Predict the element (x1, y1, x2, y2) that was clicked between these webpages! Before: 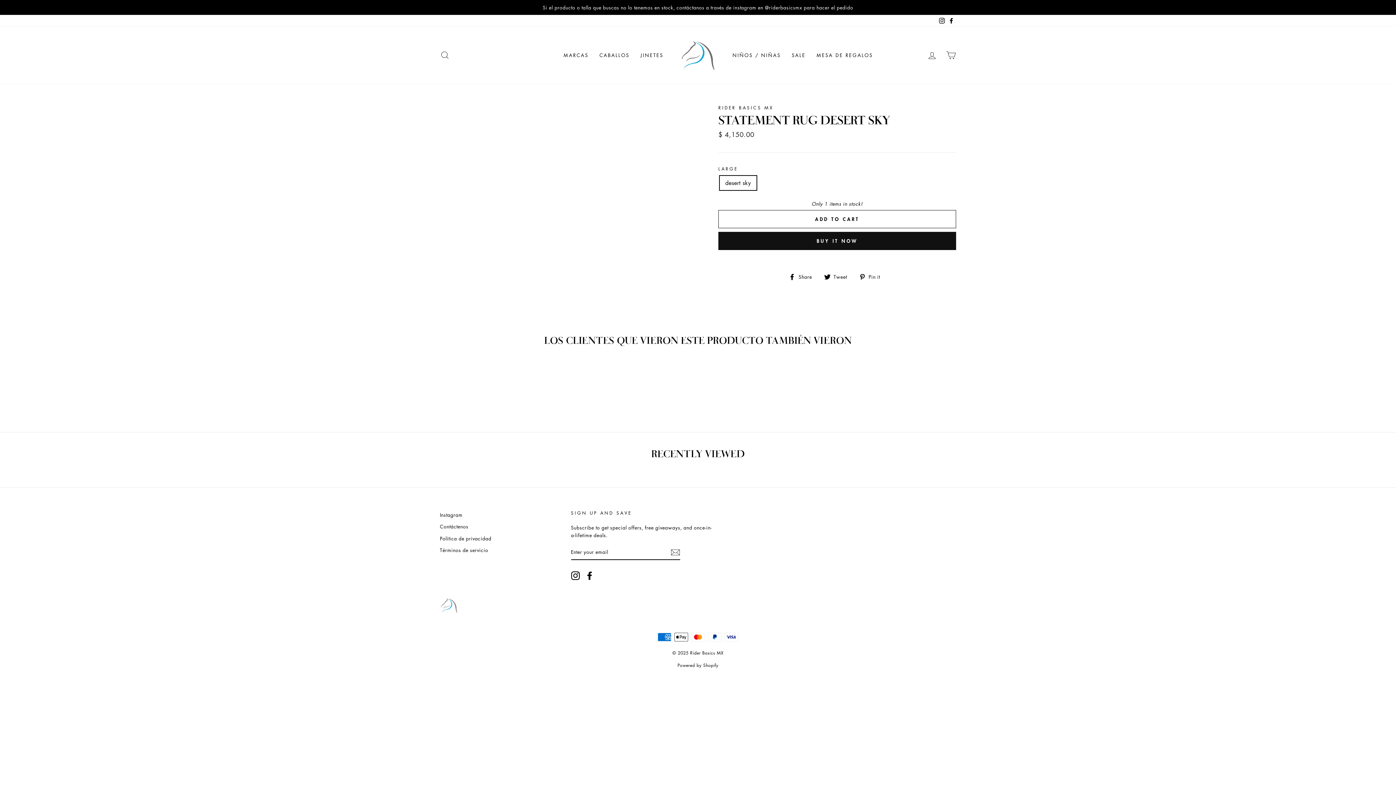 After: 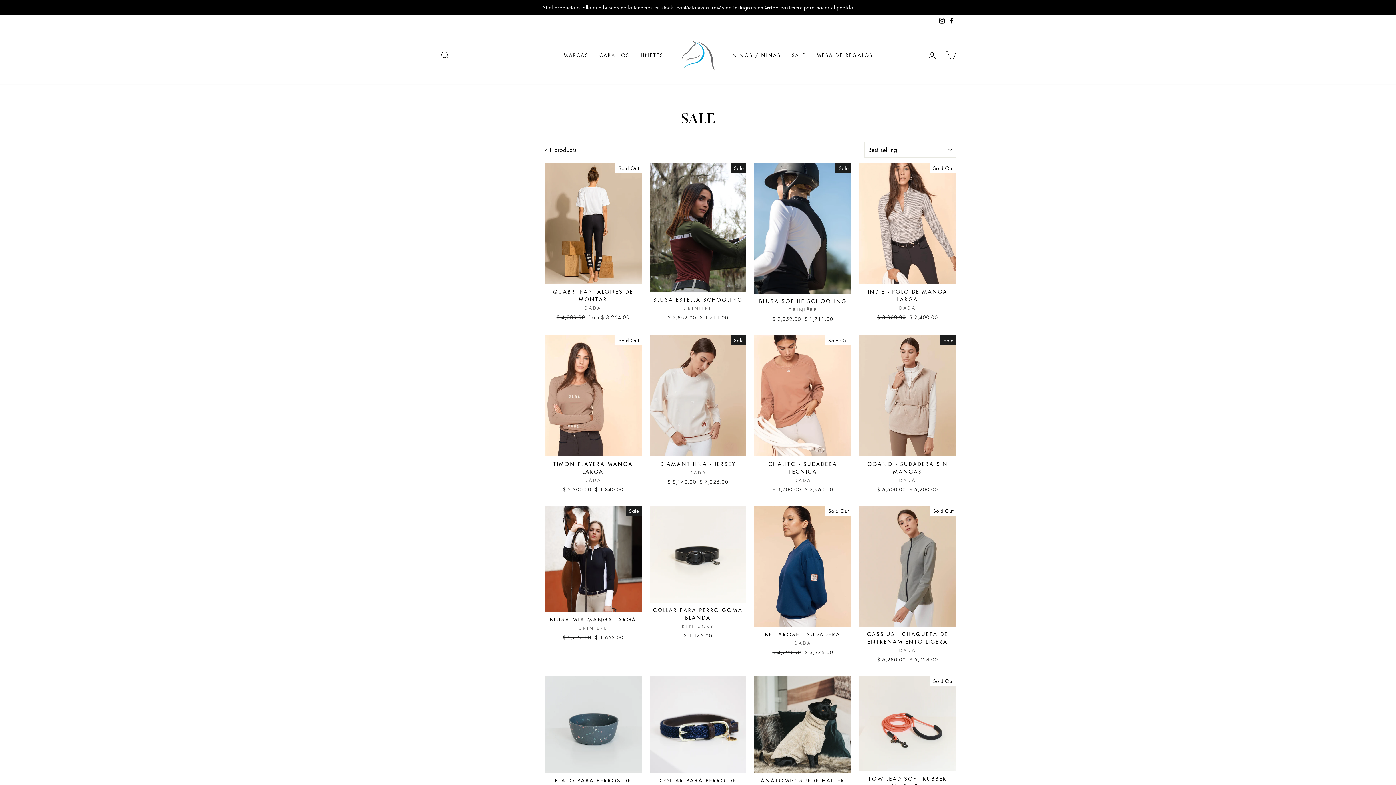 Action: bbox: (786, 48, 811, 61) label: SALE